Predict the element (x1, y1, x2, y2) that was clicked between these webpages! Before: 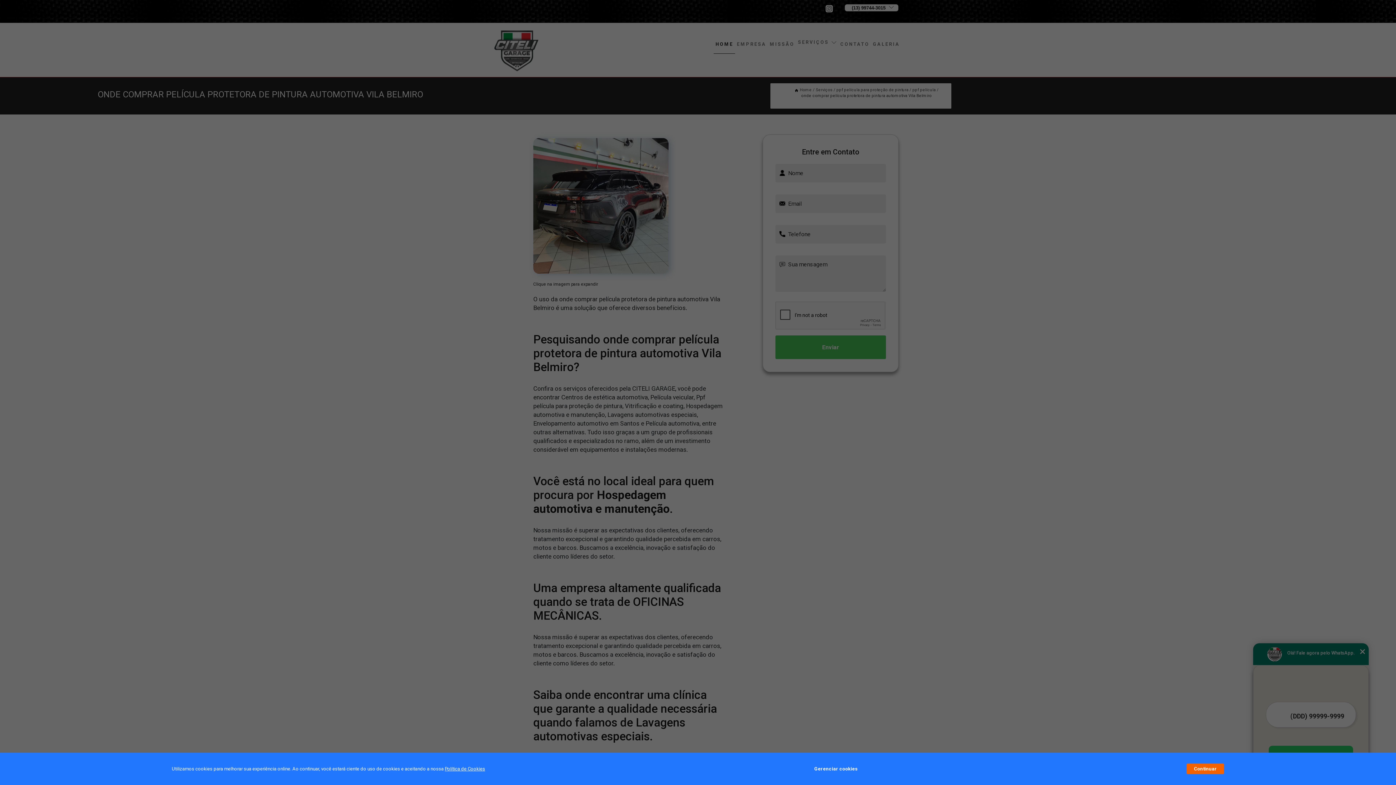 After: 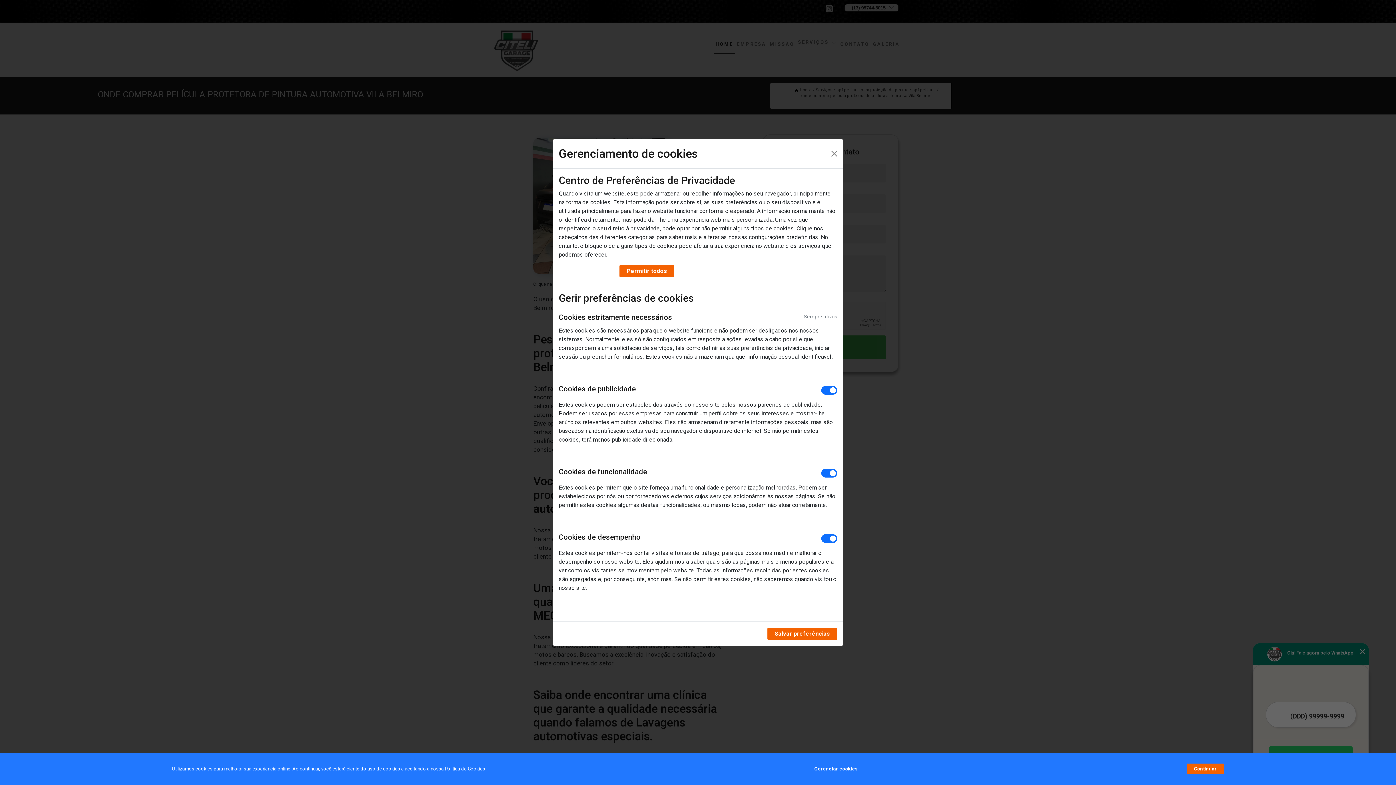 Action: bbox: (814, 762, 857, 776) label: Gerenciar cookies